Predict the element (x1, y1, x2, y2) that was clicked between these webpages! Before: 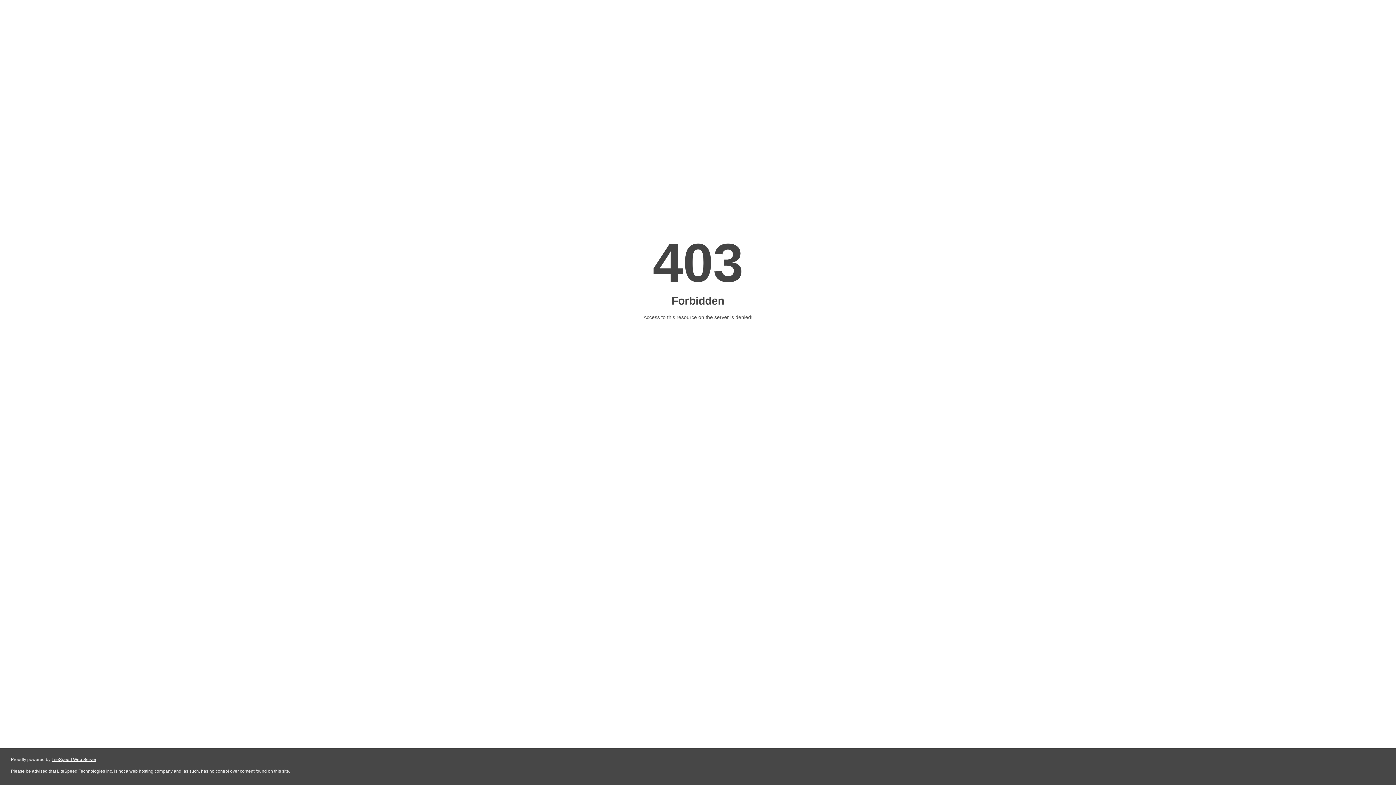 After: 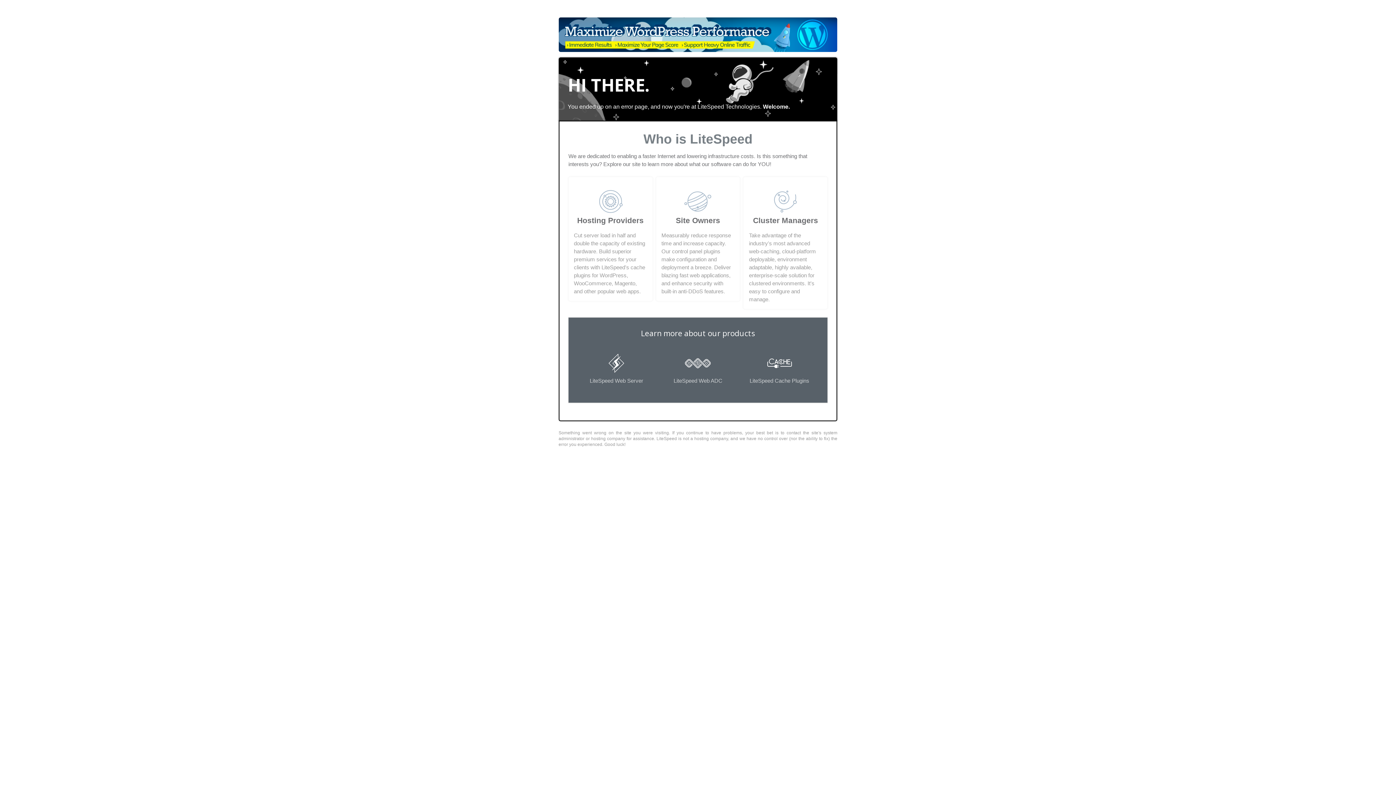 Action: label: LiteSpeed Web Server bbox: (51, 757, 96, 762)